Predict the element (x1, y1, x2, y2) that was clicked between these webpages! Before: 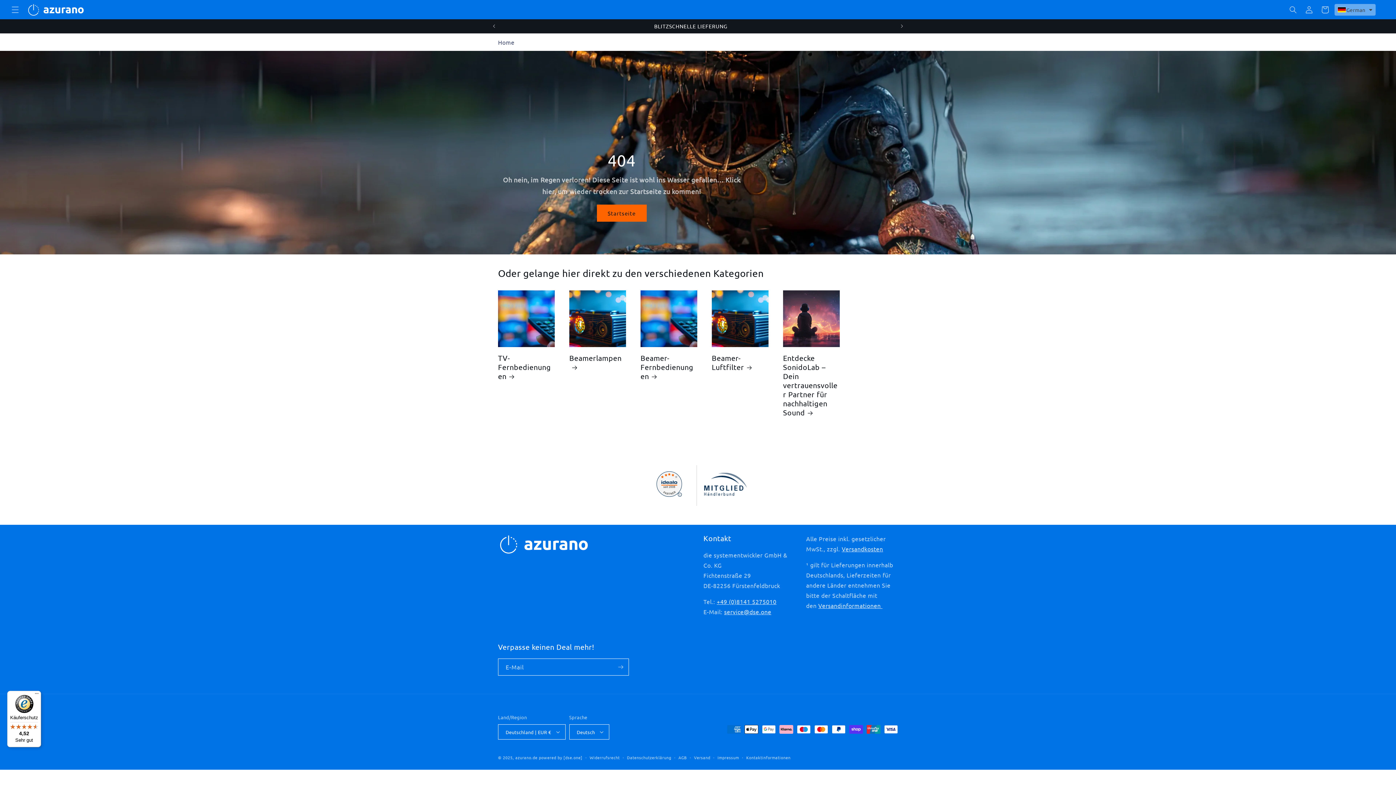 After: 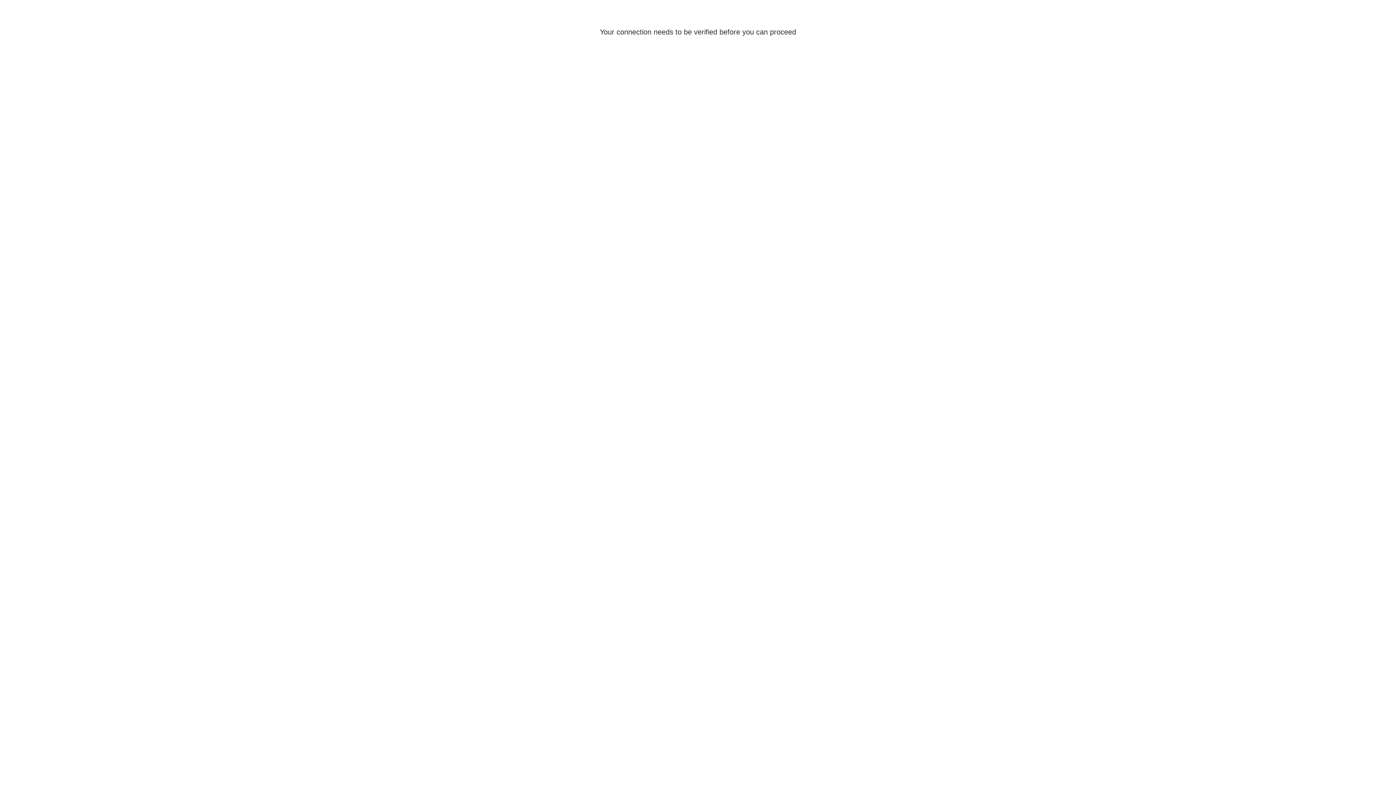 Action: bbox: (1301, 1, 1317, 17) label: Einloggen